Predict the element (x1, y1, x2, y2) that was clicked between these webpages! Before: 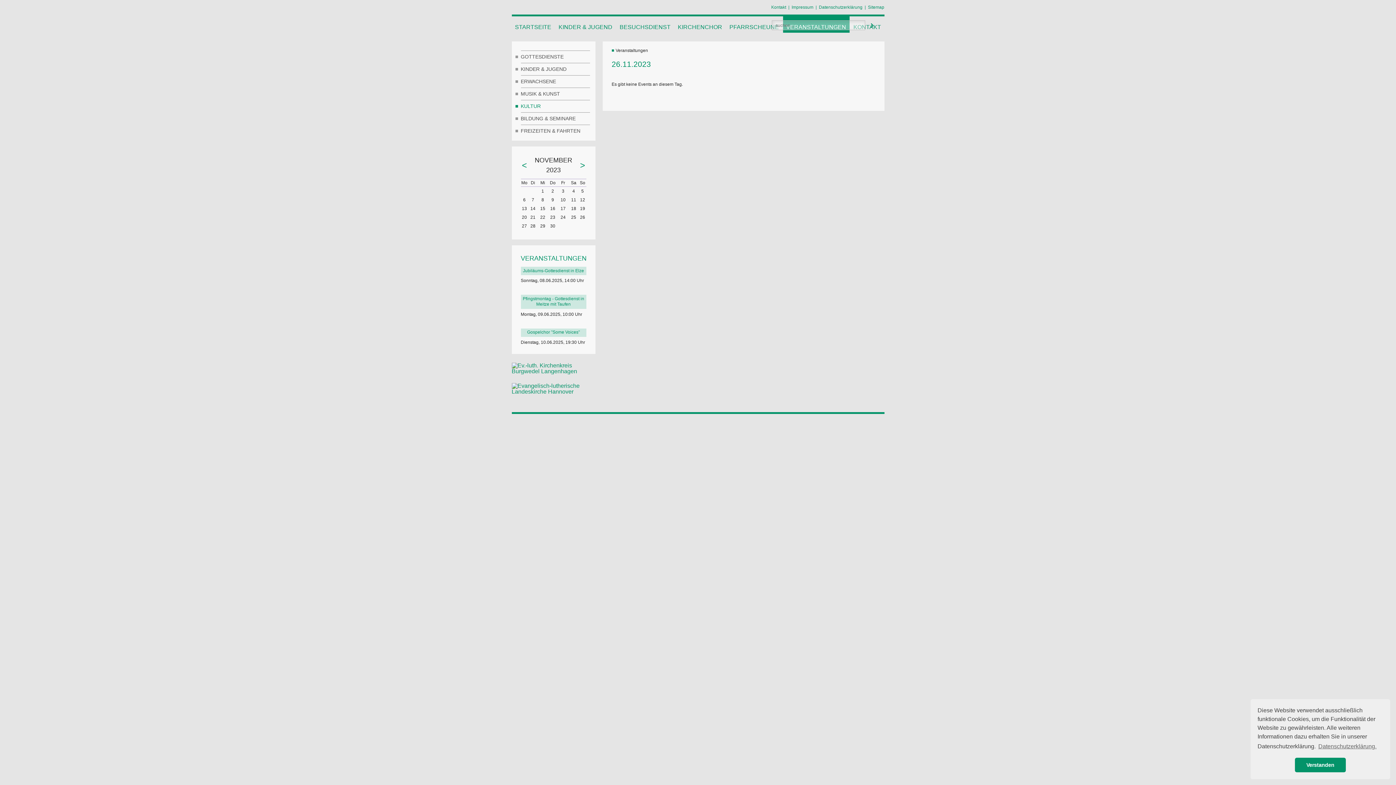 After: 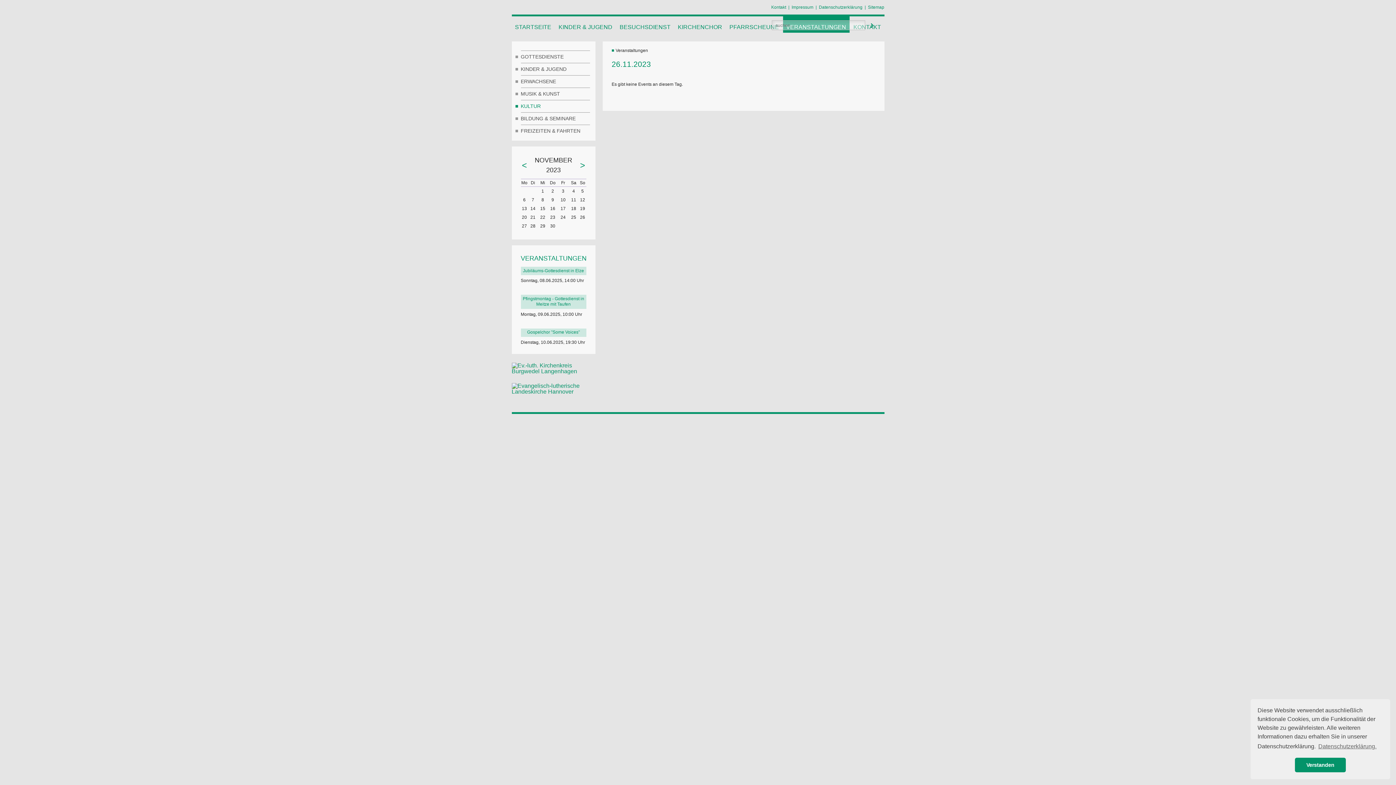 Action: bbox: (511, 362, 595, 374)